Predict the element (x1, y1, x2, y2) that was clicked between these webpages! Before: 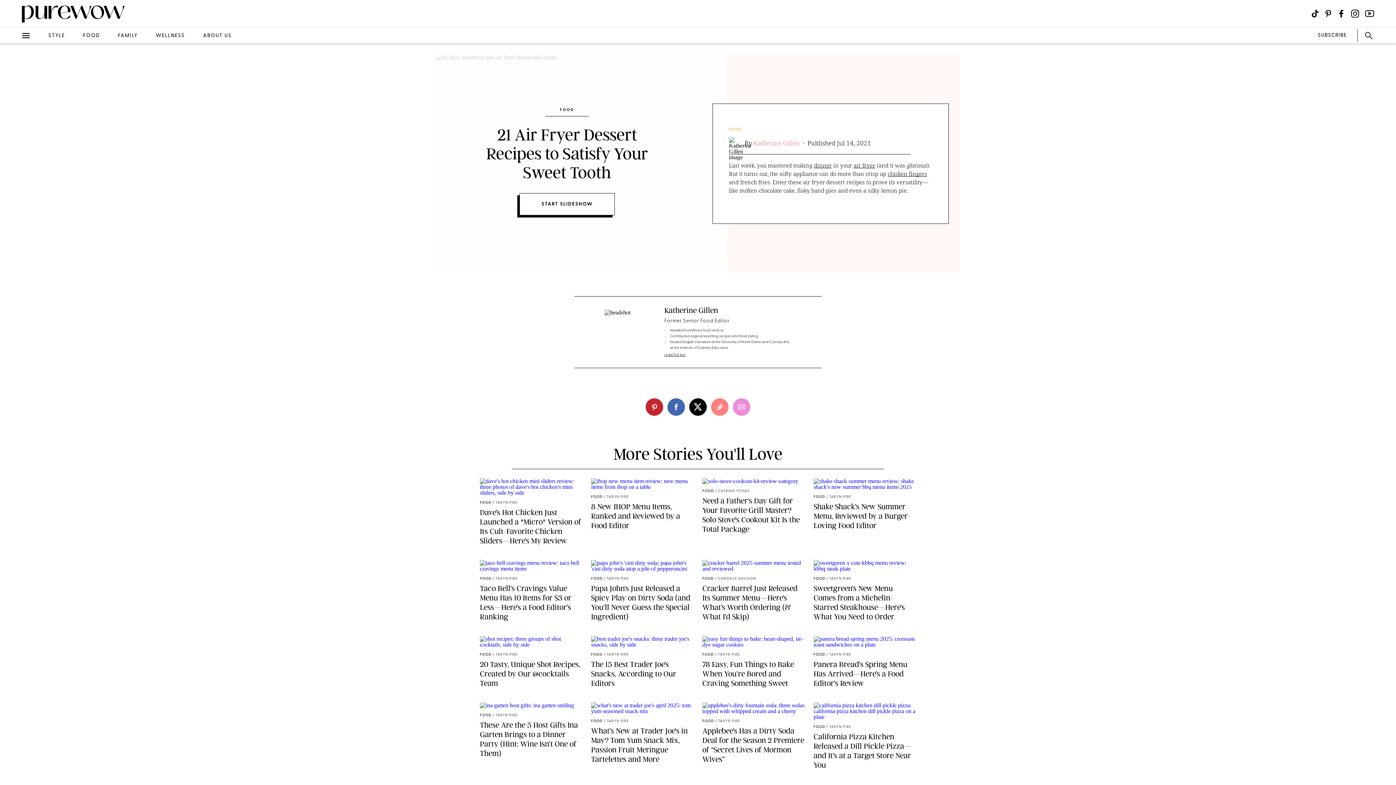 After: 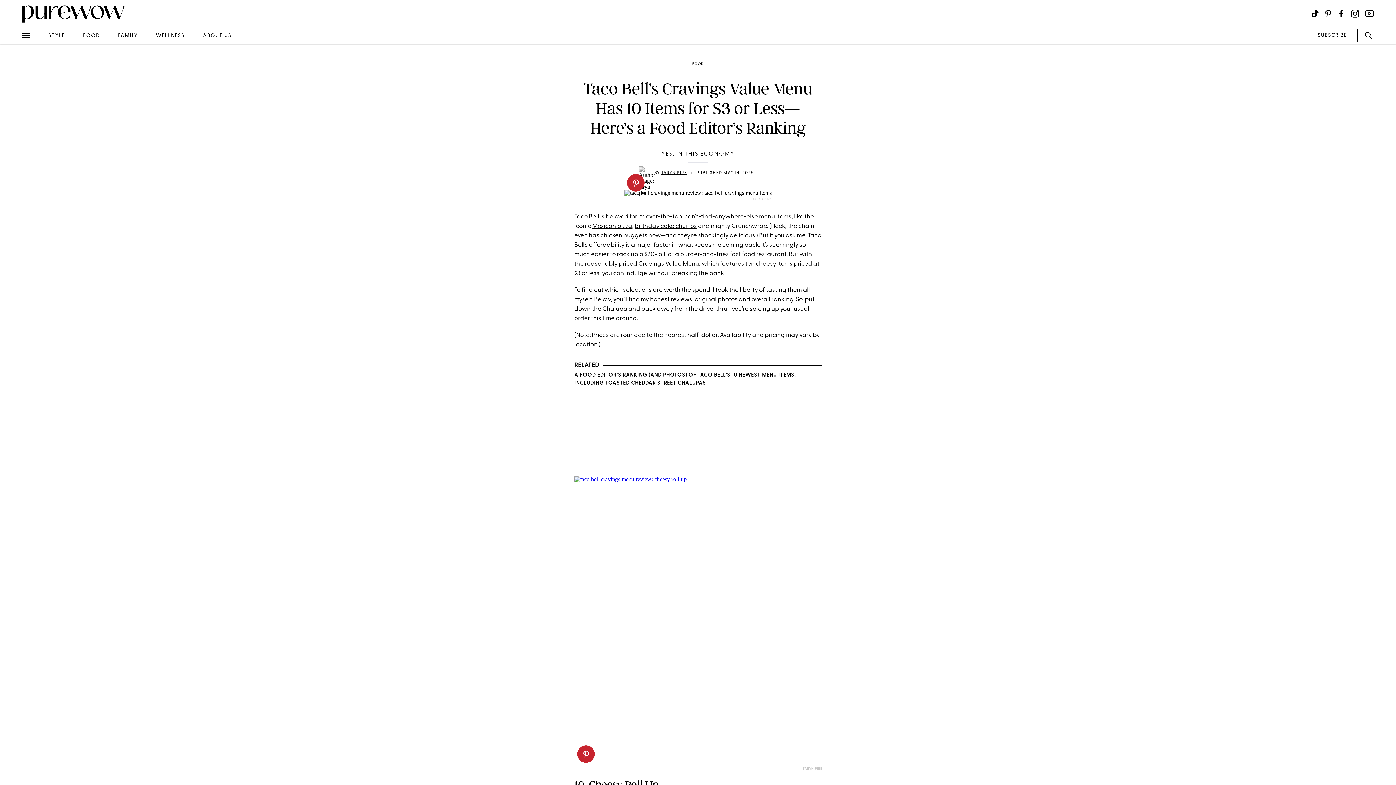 Action: bbox: (480, 560, 582, 621) label: TARYN PIRE
FOOD
/ TARYN PIRE
Taco Bell’s Cravings Value Menu Has 10 Items for $3 or Less—Here’s a Food Editor’s Ranking